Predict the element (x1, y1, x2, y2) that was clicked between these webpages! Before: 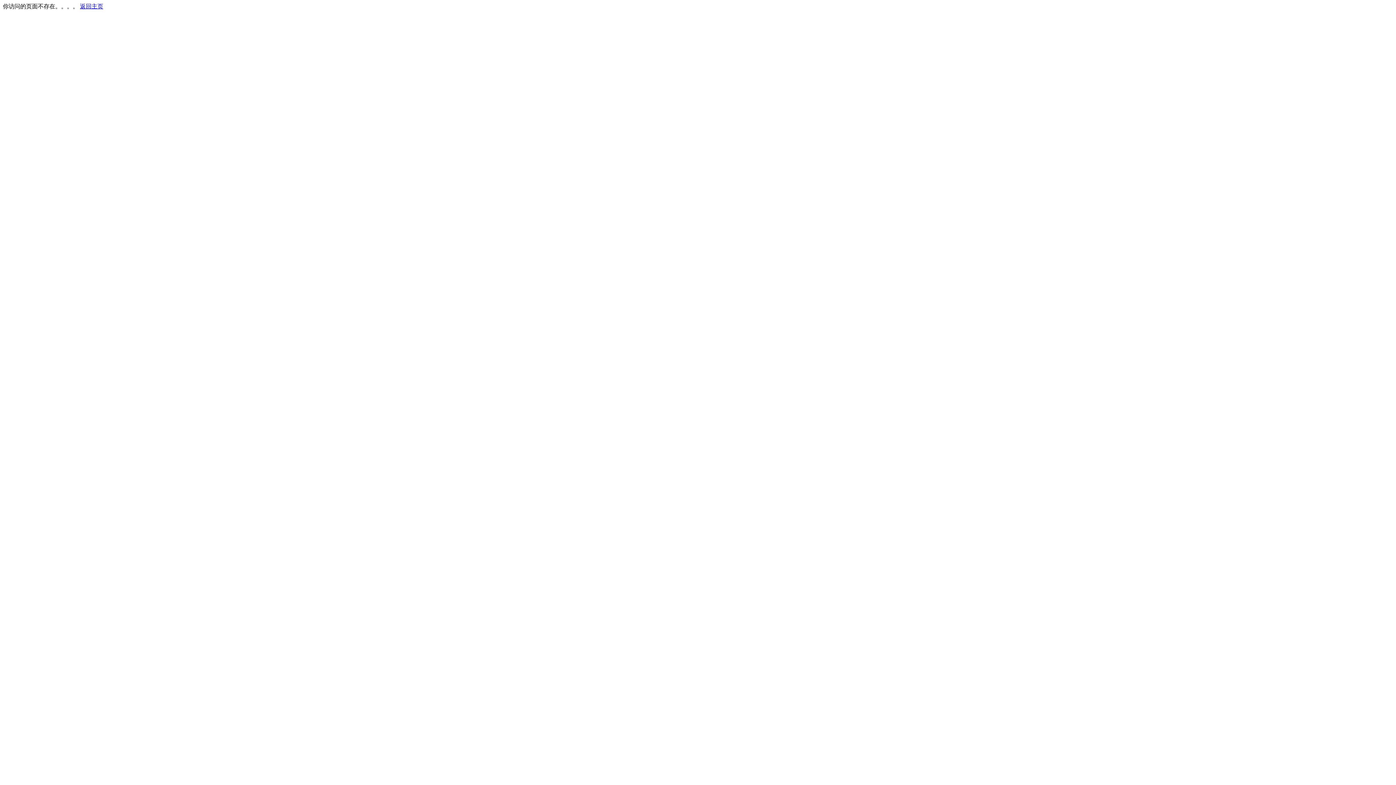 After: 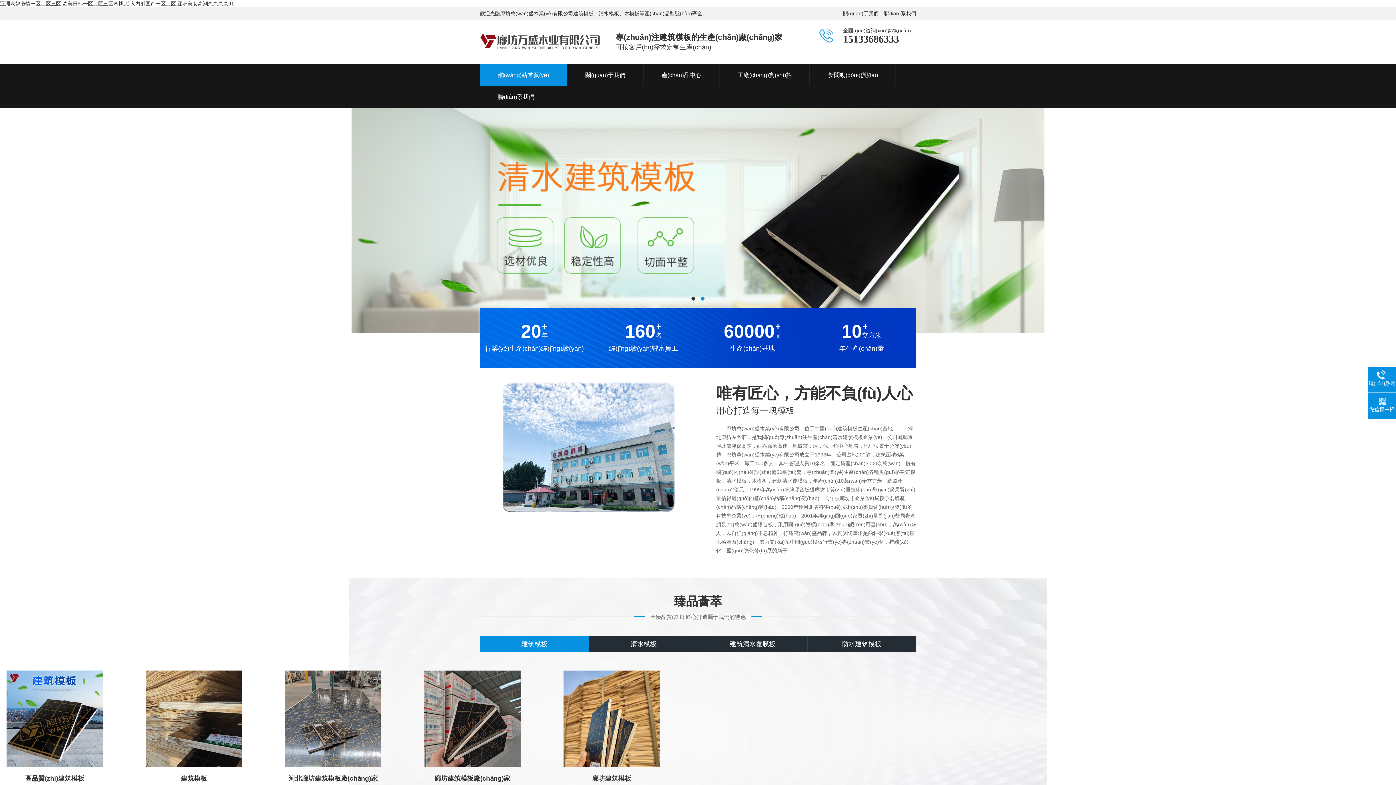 Action: bbox: (80, 3, 103, 9) label: 返回主页